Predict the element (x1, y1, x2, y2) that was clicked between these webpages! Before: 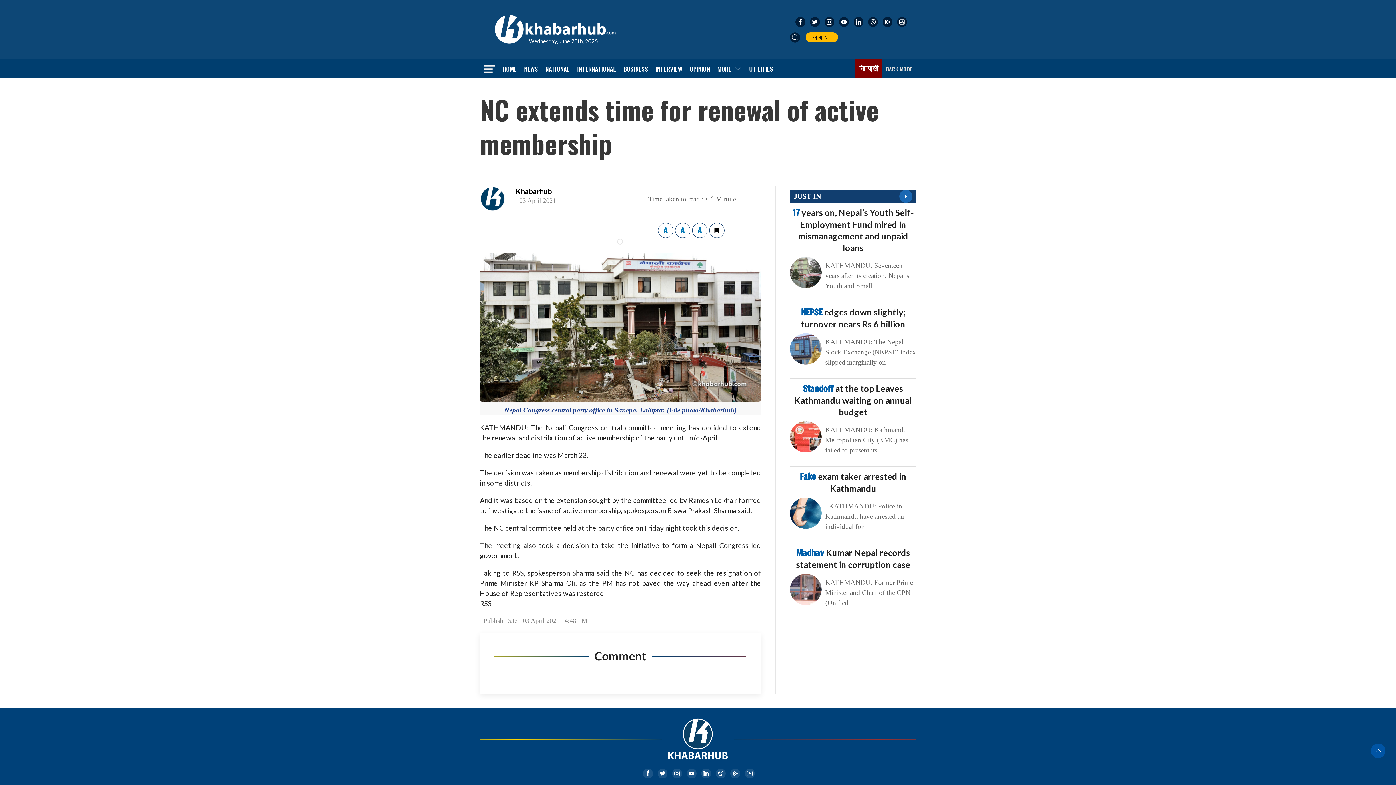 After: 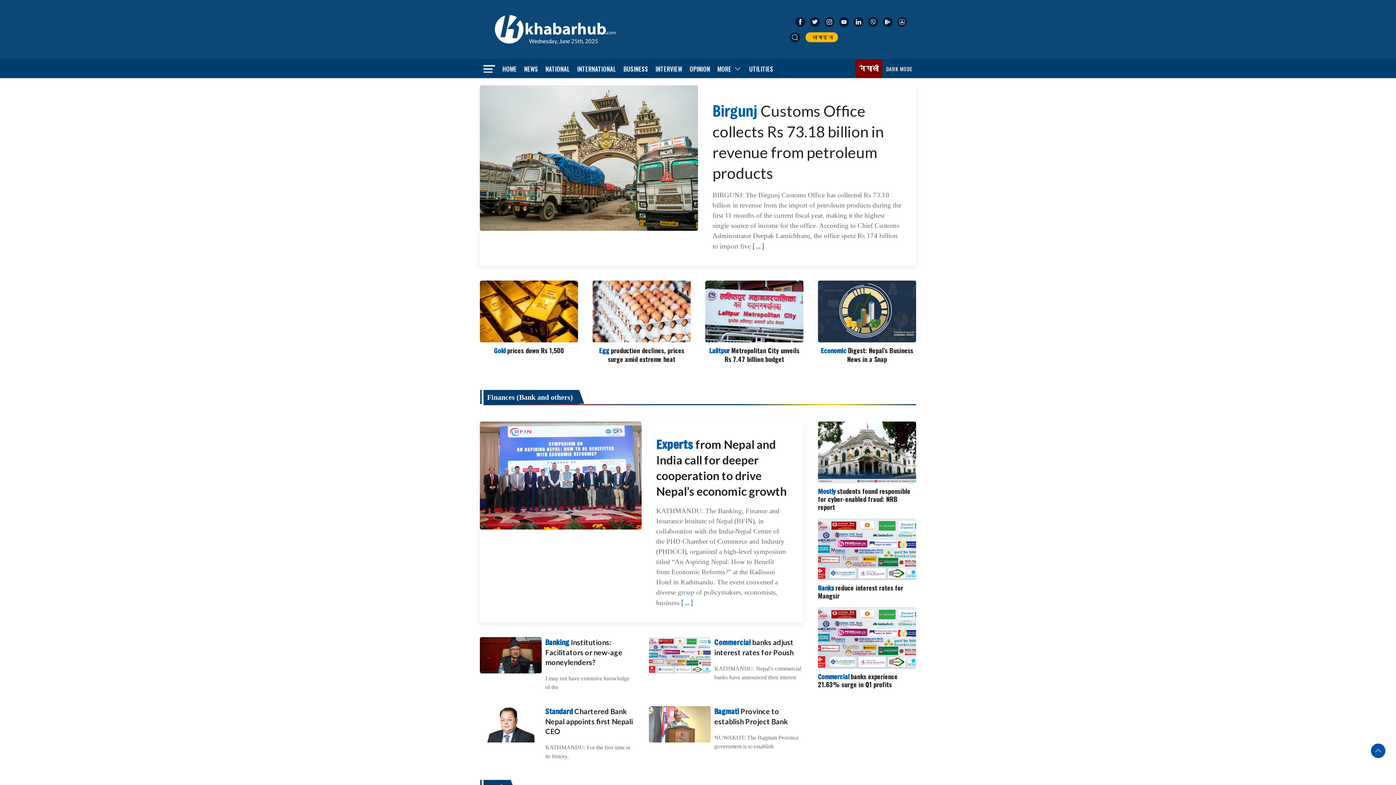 Action: label: BUSINESS bbox: (619, 59, 652, 78)